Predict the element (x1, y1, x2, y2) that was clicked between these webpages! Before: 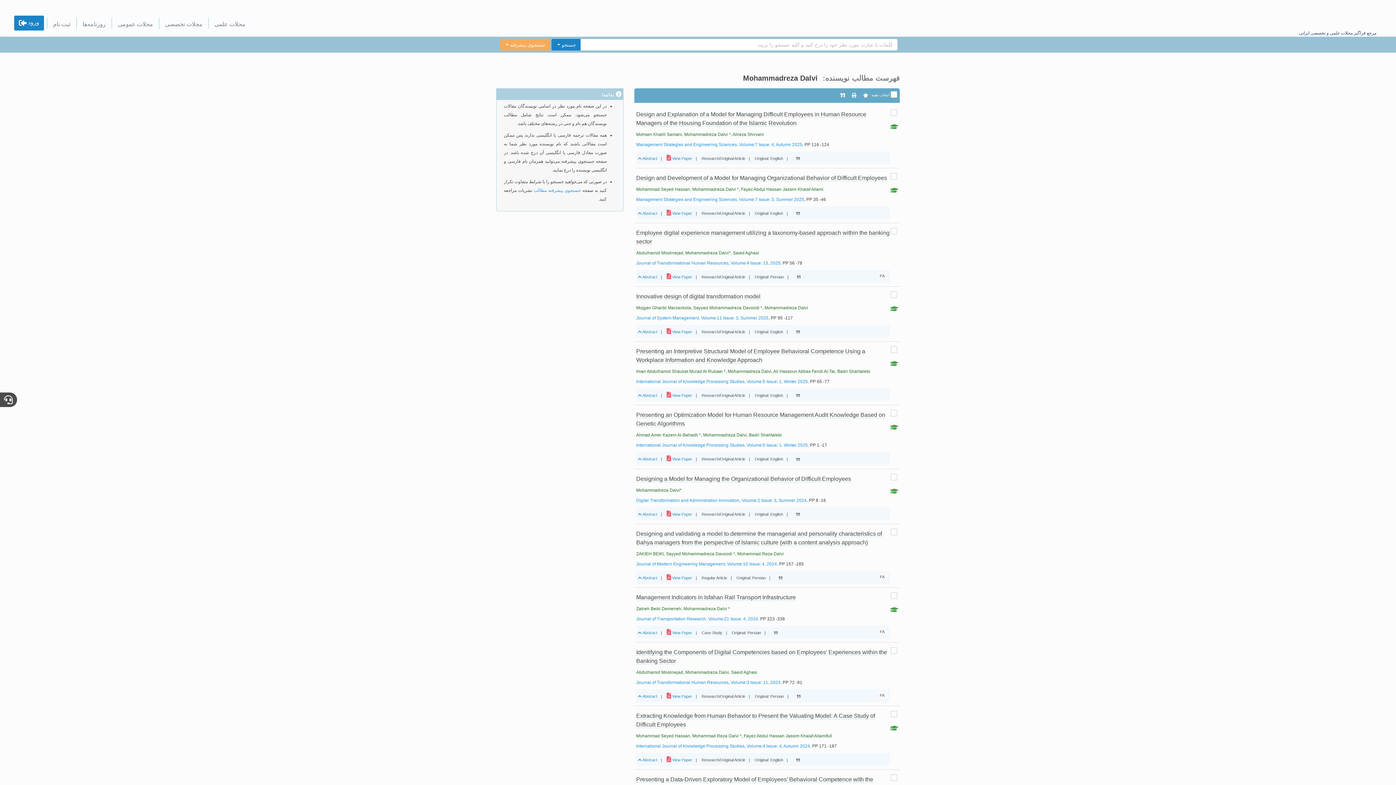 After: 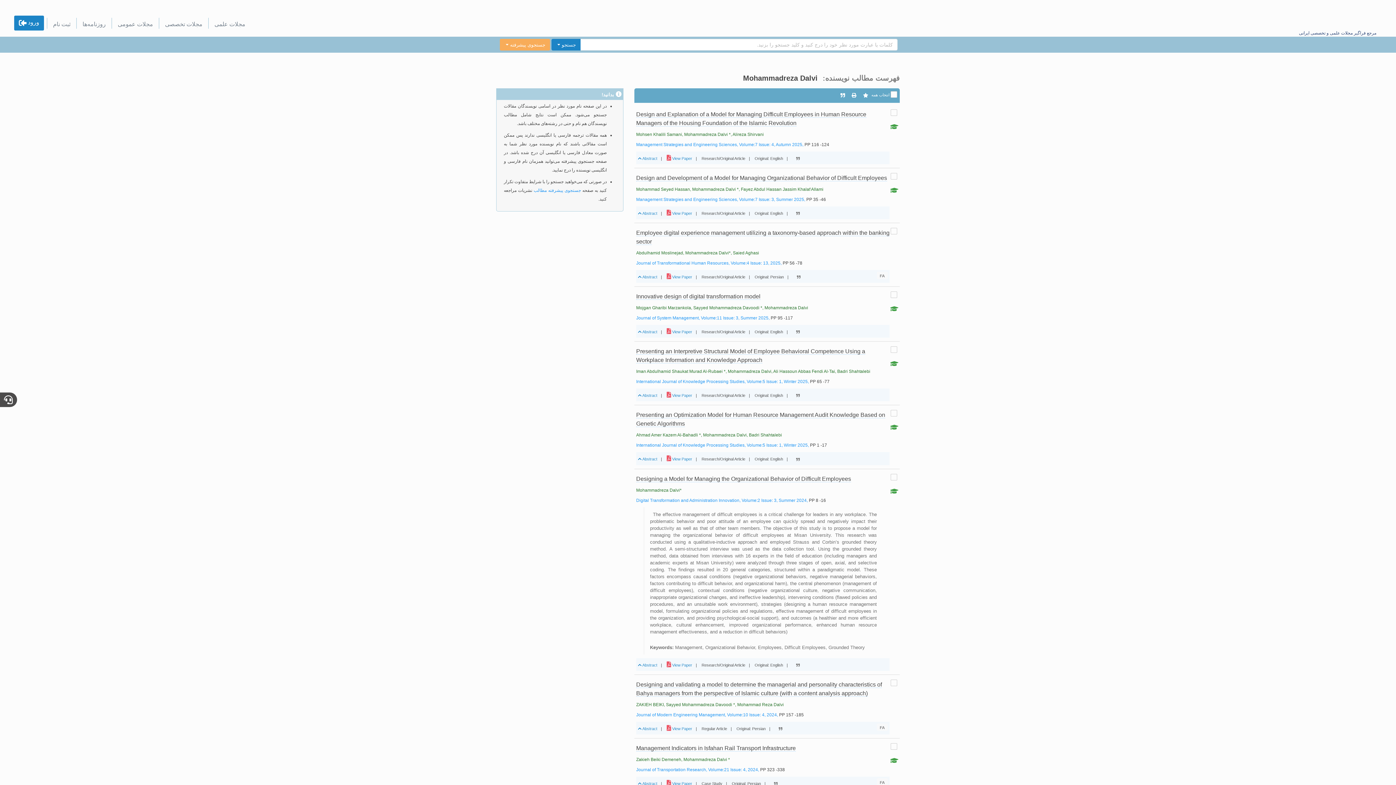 Action: bbox: (638, 512, 657, 516) label:  Abstract